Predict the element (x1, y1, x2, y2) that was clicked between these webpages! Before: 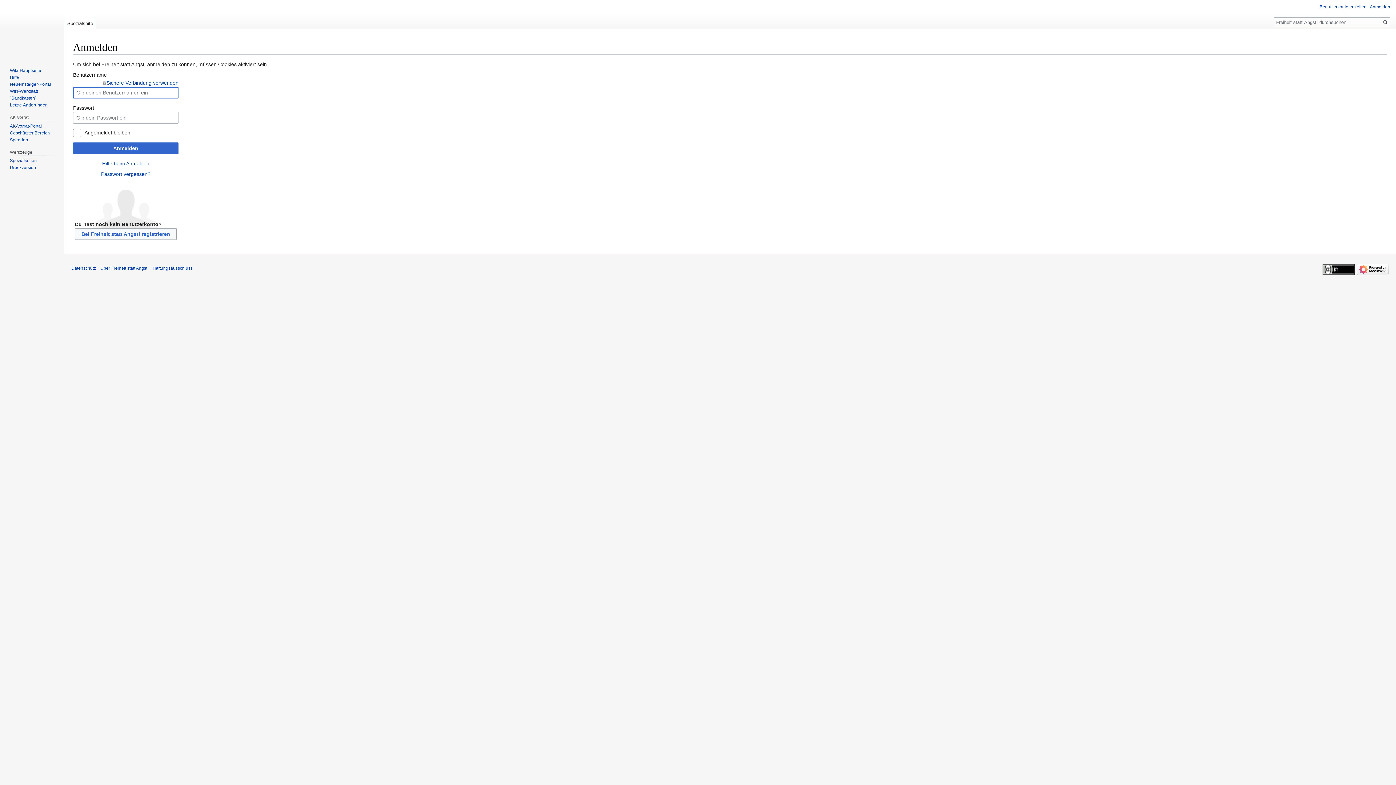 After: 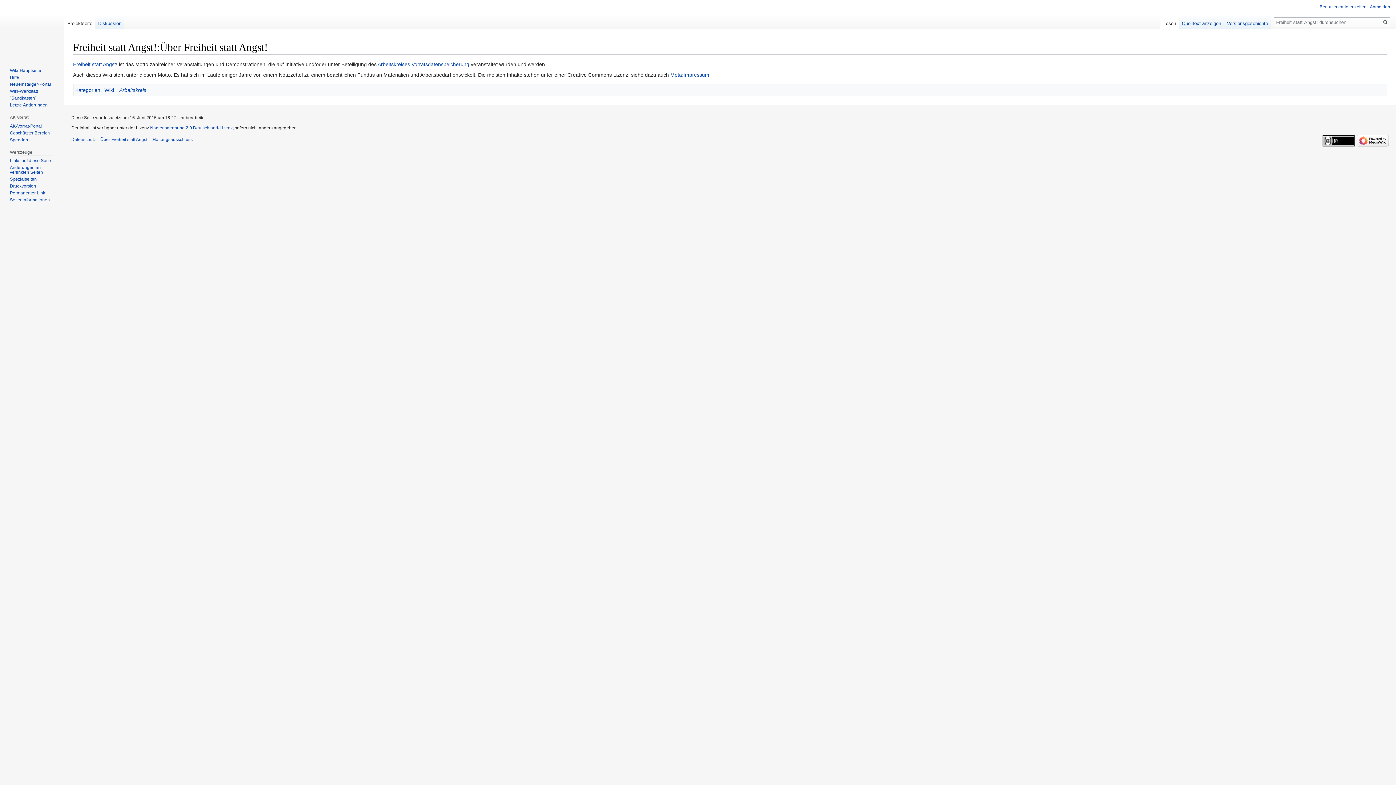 Action: label: Über Freiheit statt Angst! bbox: (100, 265, 148, 270)